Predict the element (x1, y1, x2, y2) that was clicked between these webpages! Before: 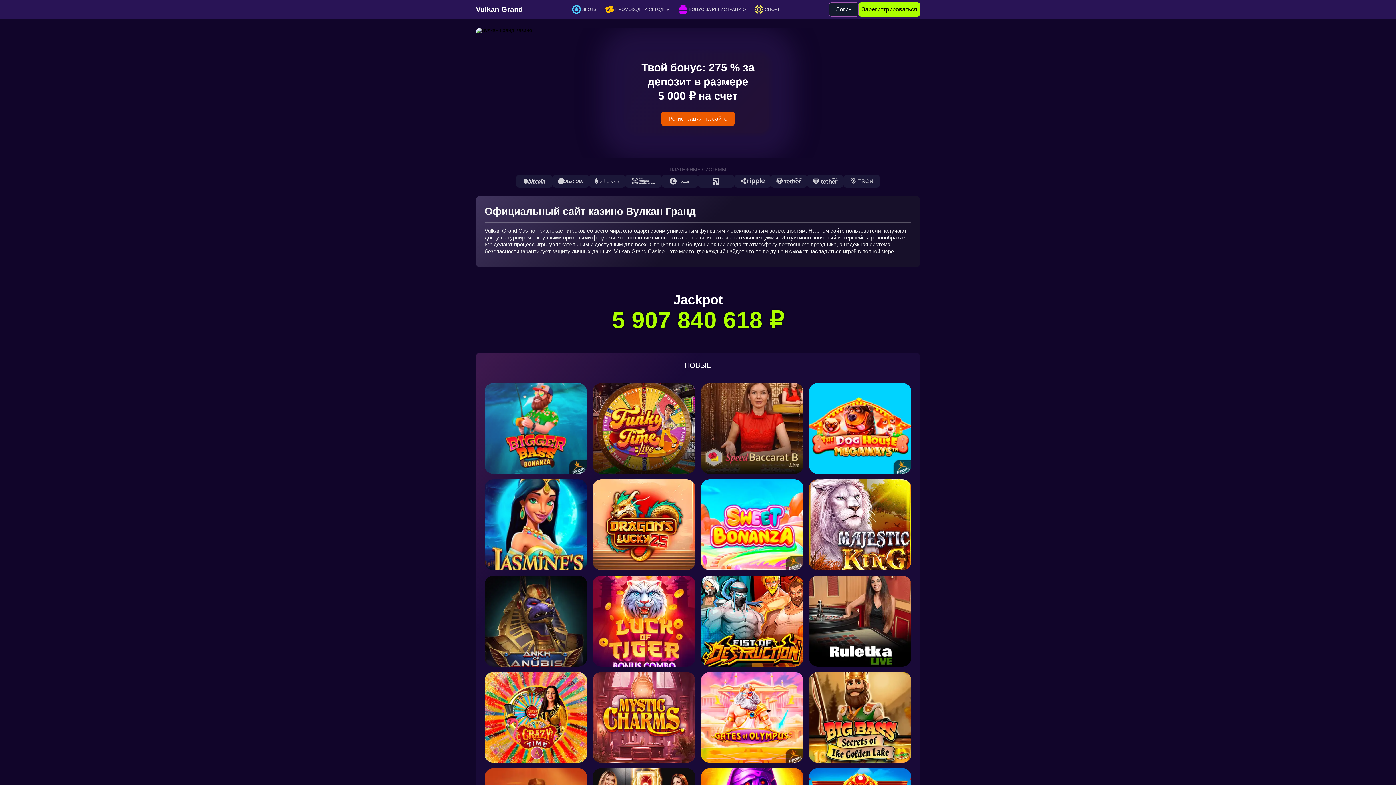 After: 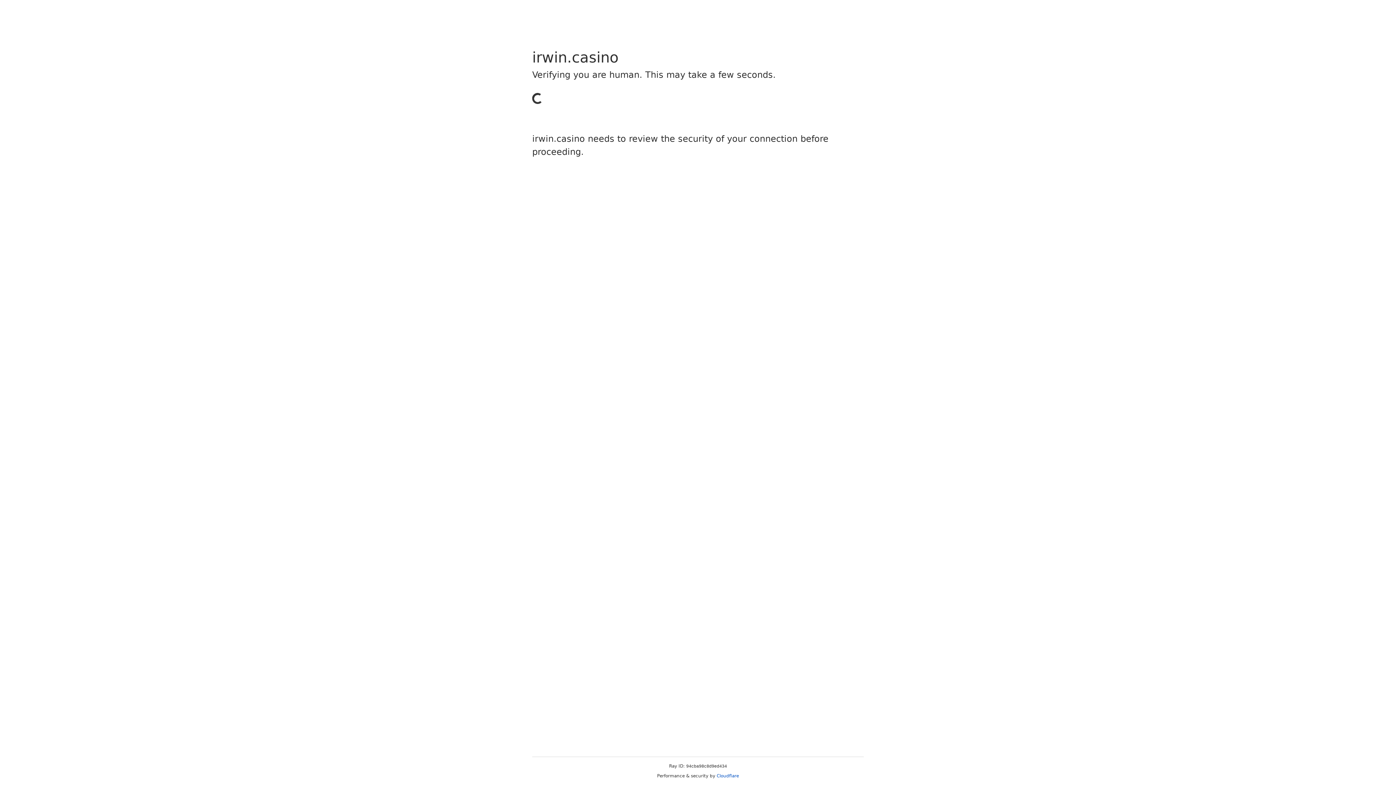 Action: bbox: (700, 479, 803, 570)